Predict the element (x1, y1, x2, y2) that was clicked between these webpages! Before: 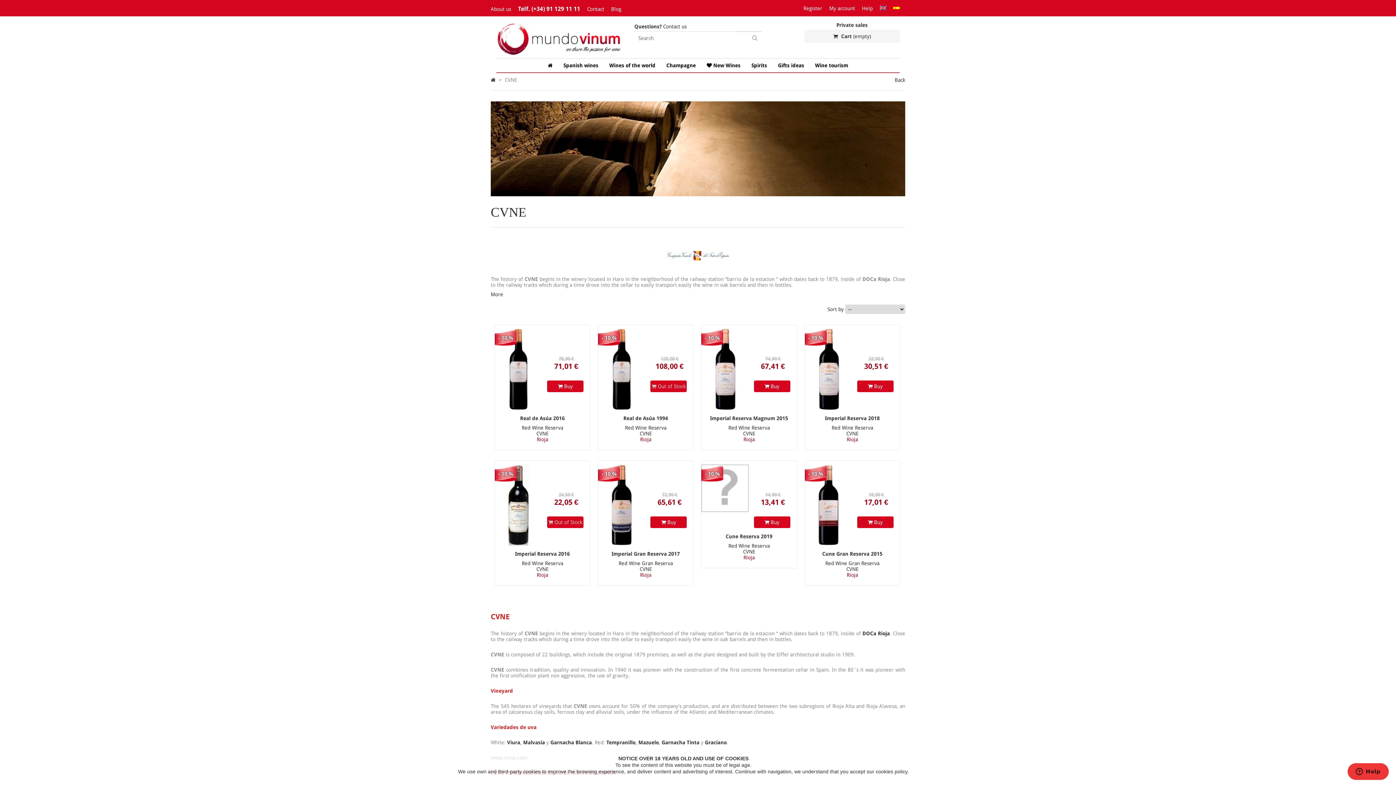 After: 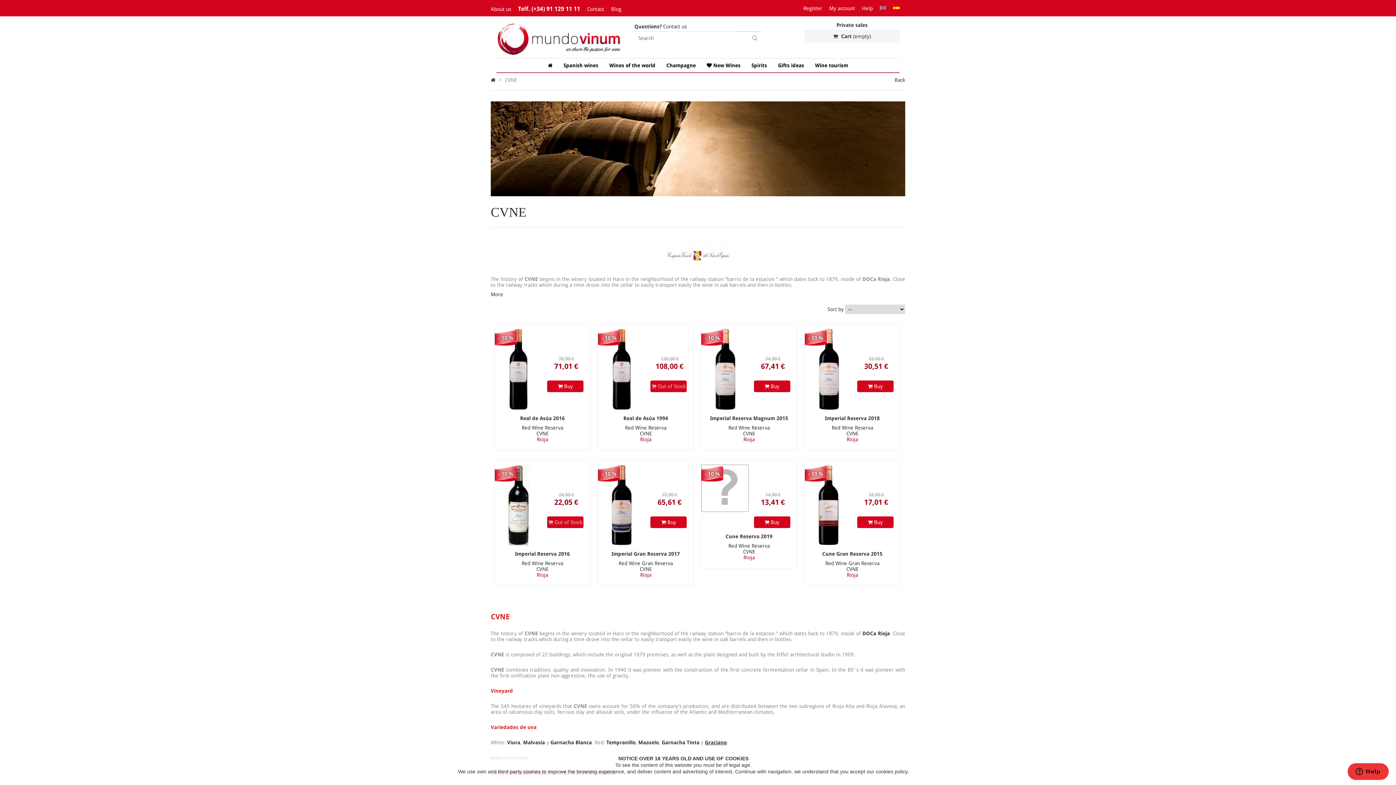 Action: label: Graciano bbox: (705, 739, 726, 745)